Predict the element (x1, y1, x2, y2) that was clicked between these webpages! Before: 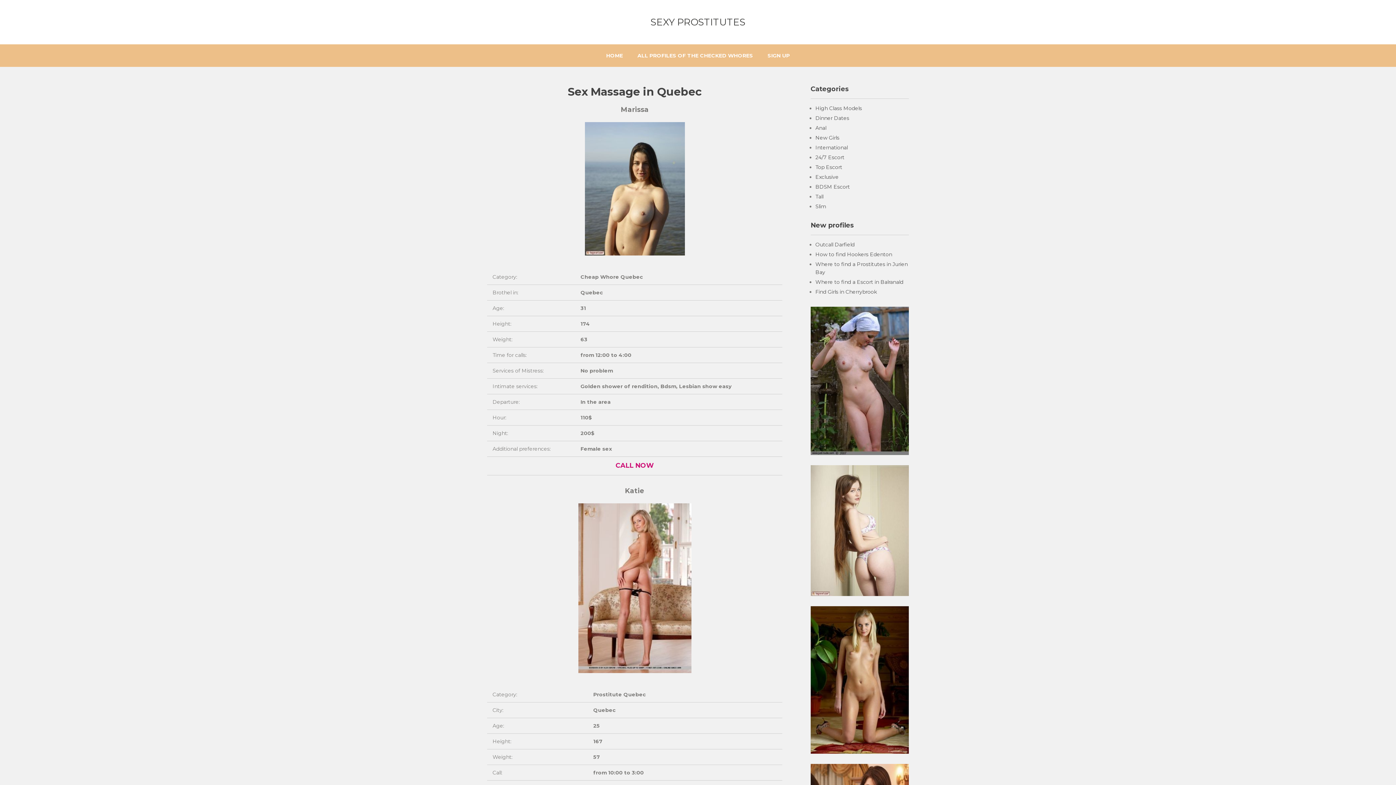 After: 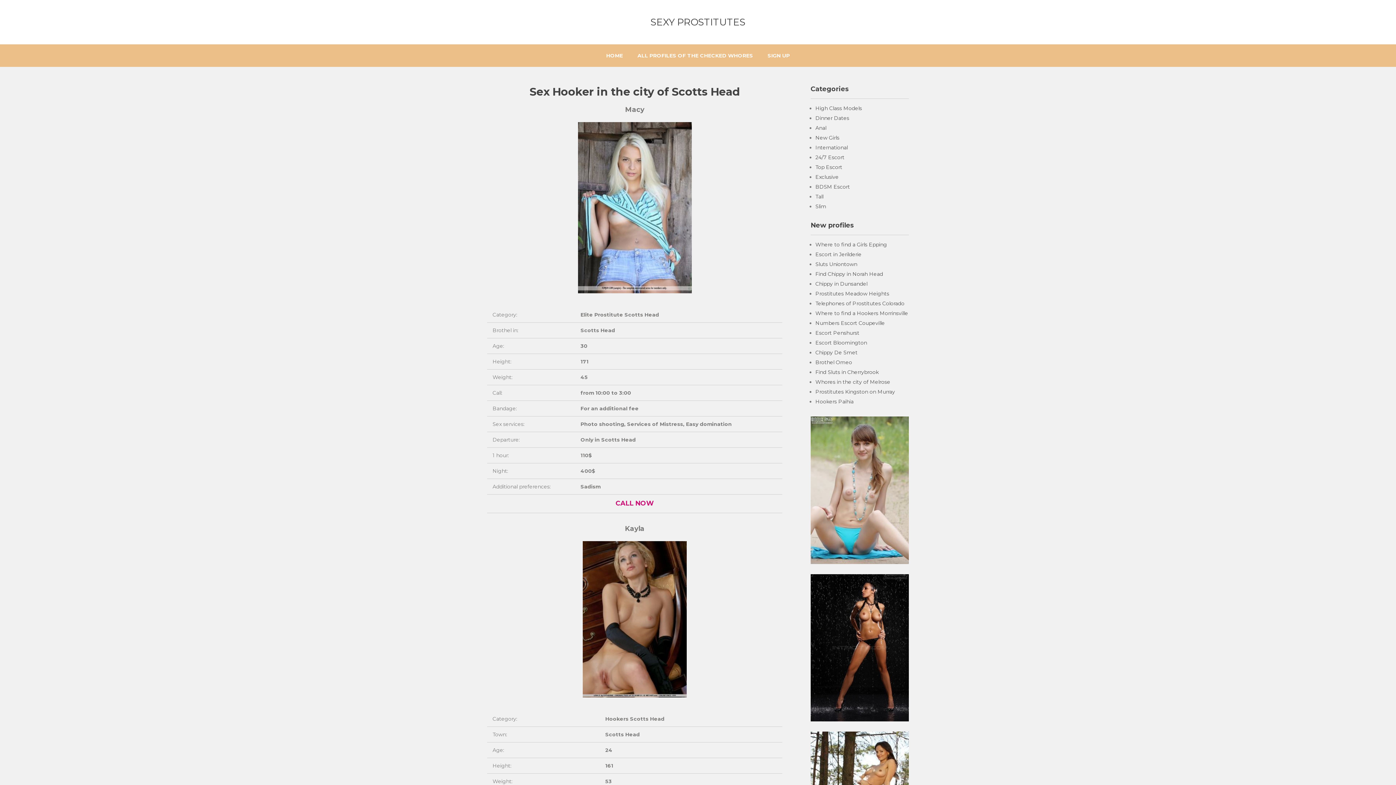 Action: bbox: (810, 748, 909, 755)